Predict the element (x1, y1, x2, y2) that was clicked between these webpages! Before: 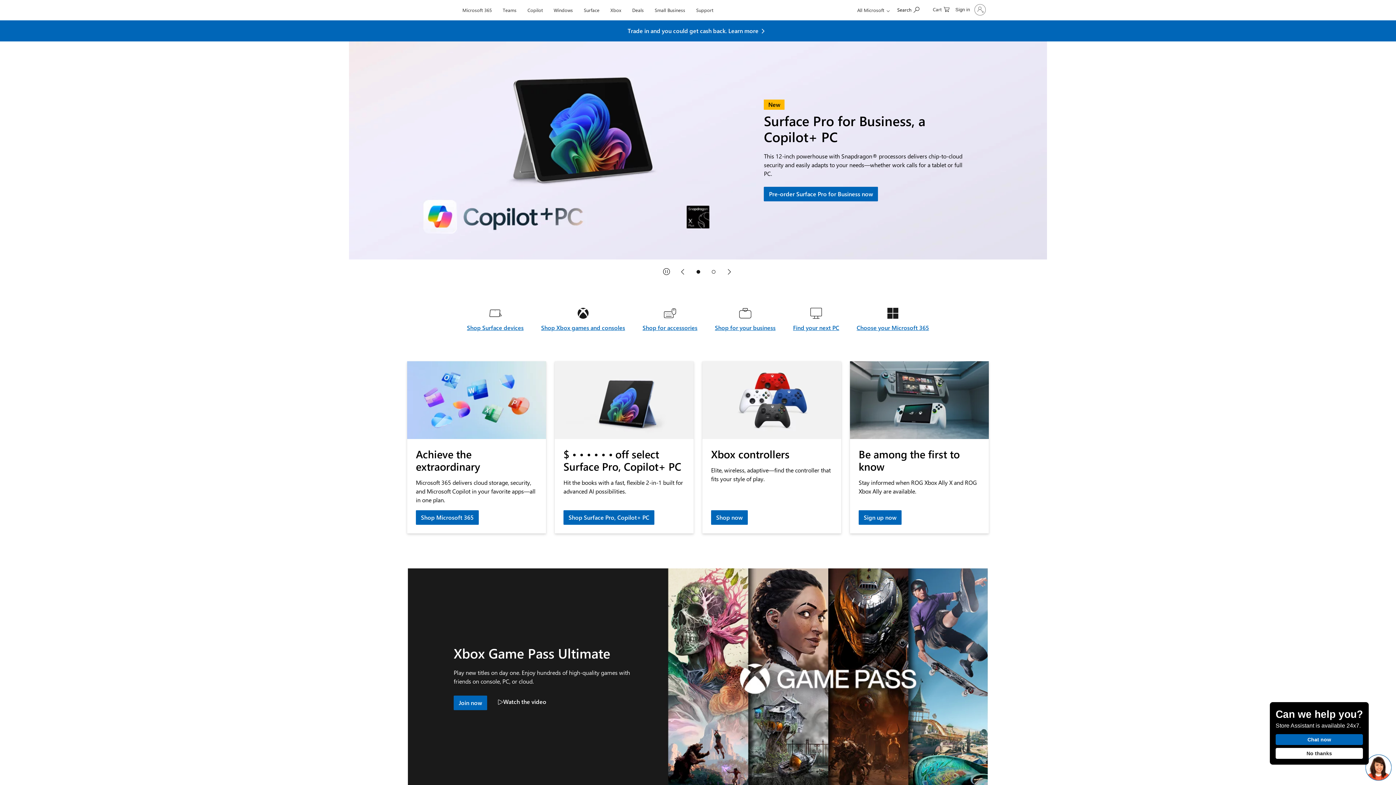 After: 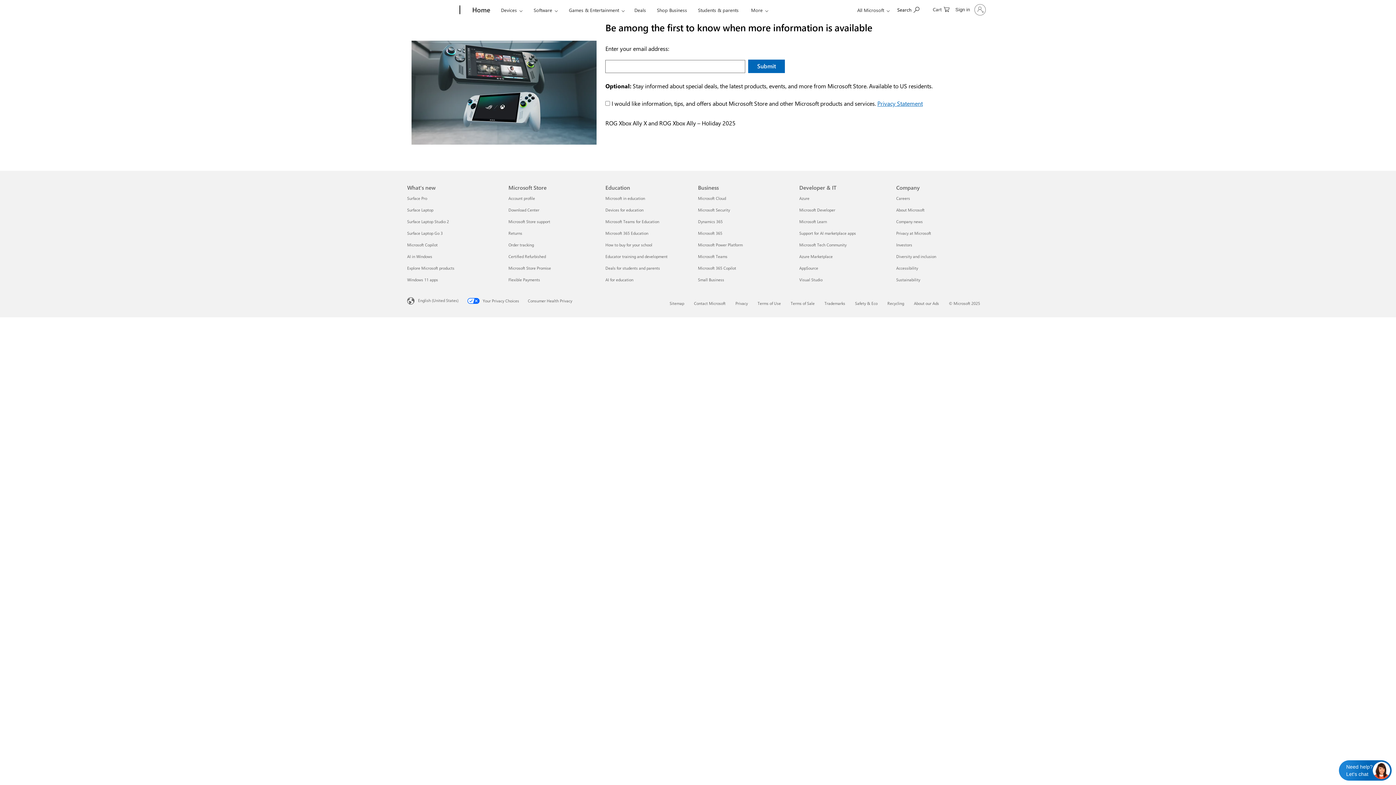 Action: label: Learn more about how to stay informed when ROG Xbox Ally X and ROG Xbox Ally are available. bbox: (858, 510, 901, 525)